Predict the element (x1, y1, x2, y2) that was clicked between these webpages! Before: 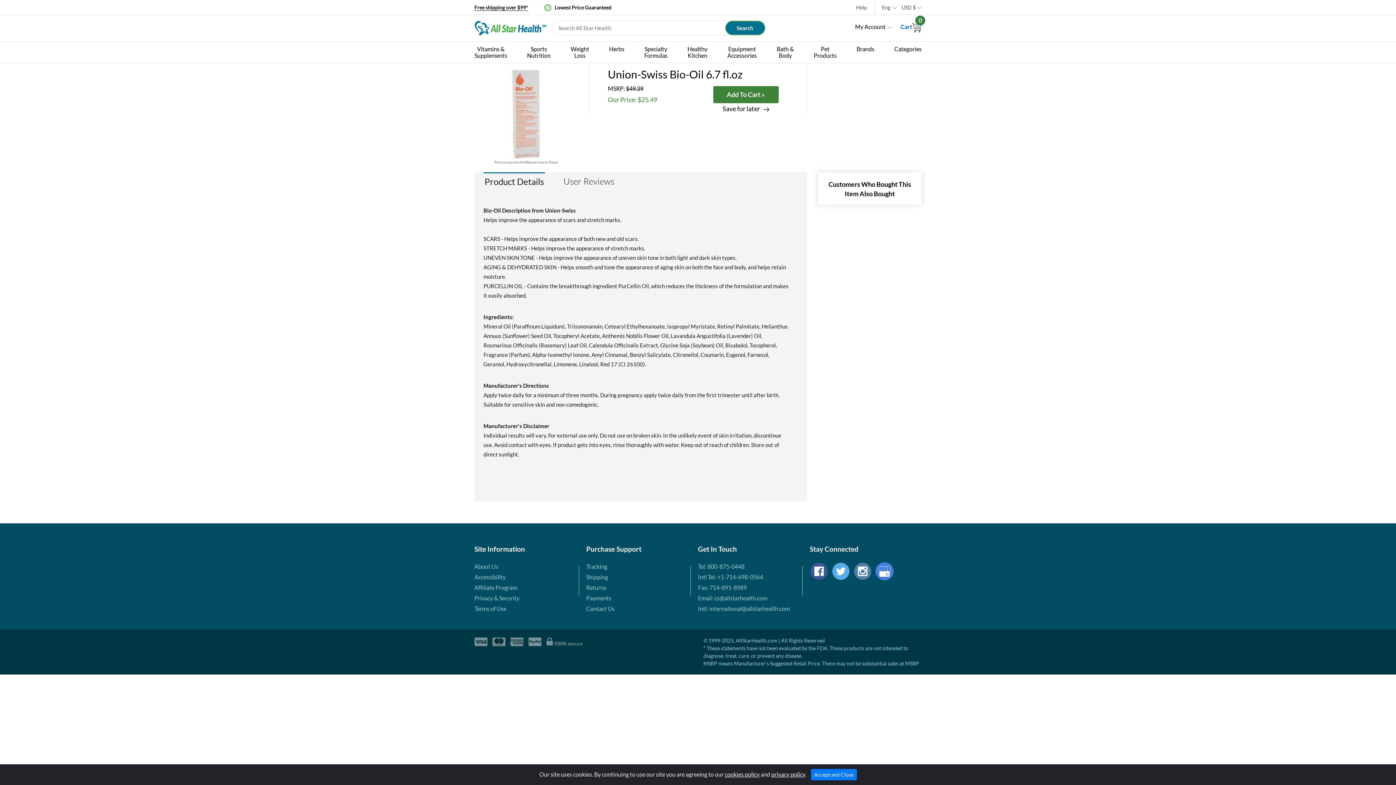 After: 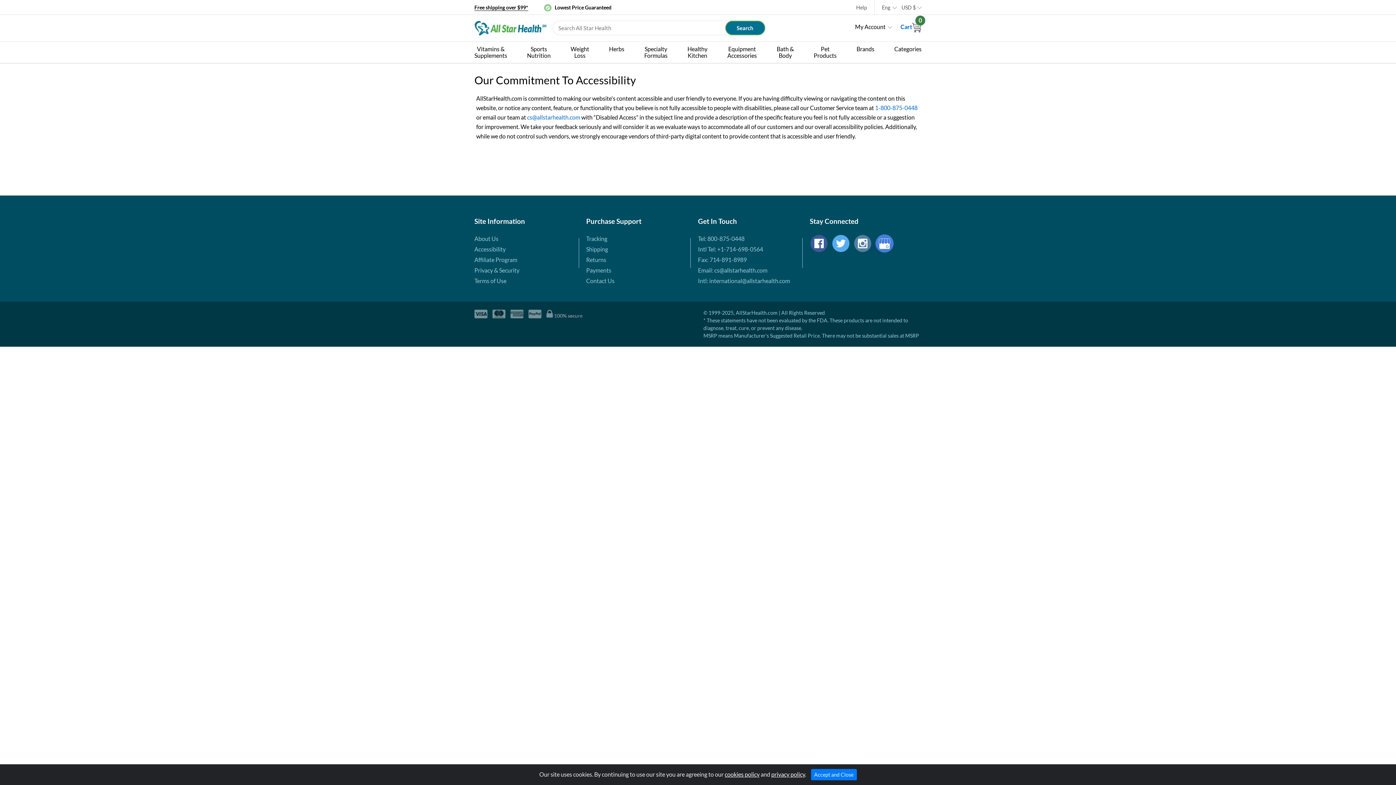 Action: label: Accessibility bbox: (474, 573, 505, 580)